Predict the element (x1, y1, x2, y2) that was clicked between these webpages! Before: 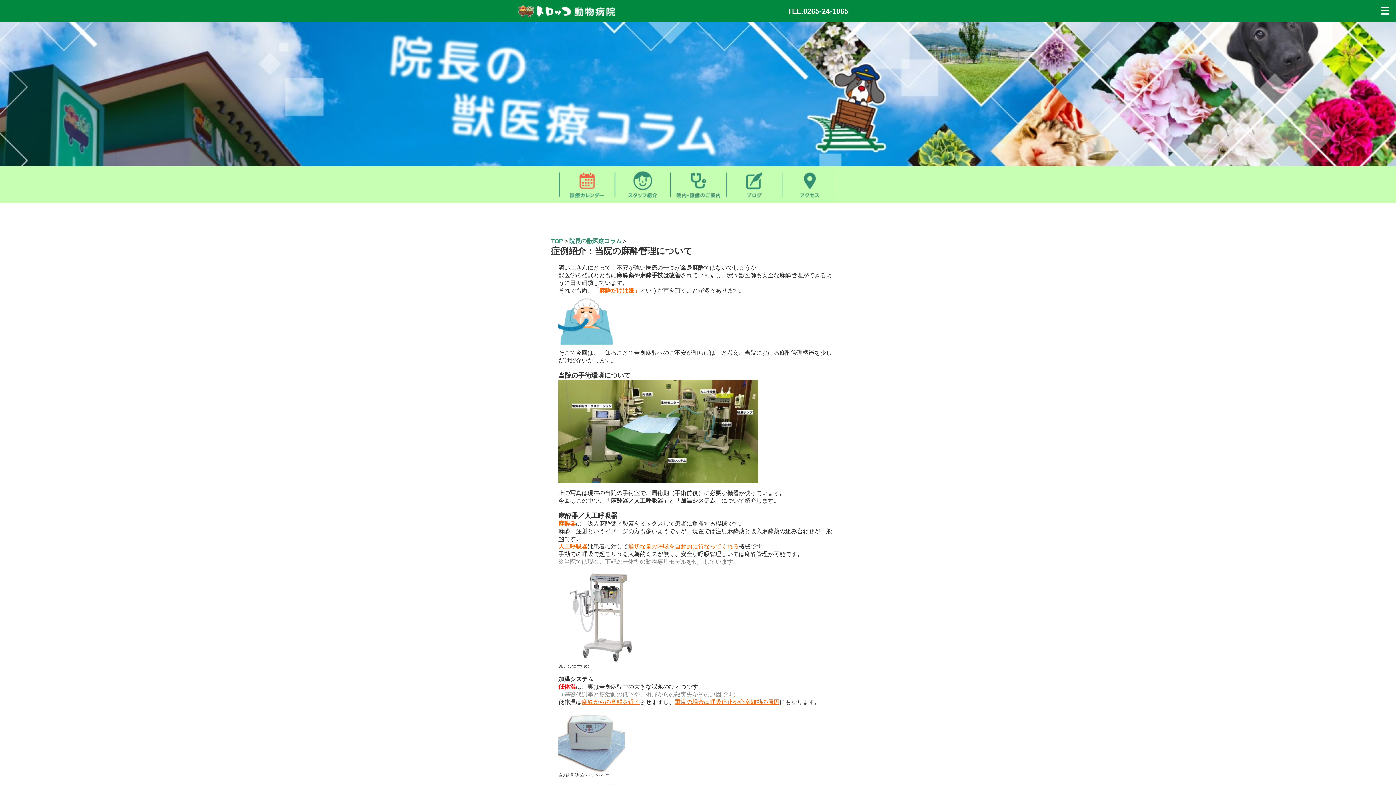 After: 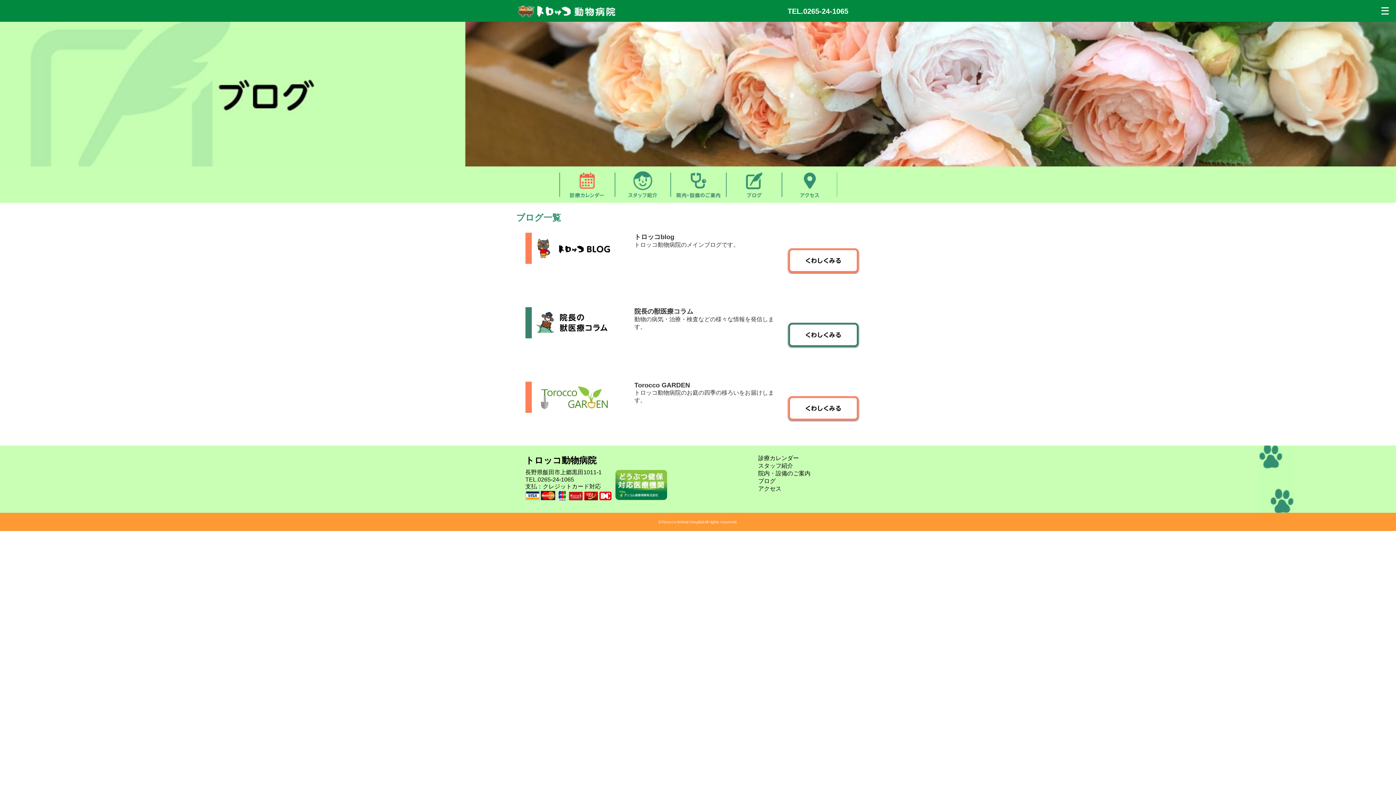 Action: bbox: (726, 197, 781, 204)